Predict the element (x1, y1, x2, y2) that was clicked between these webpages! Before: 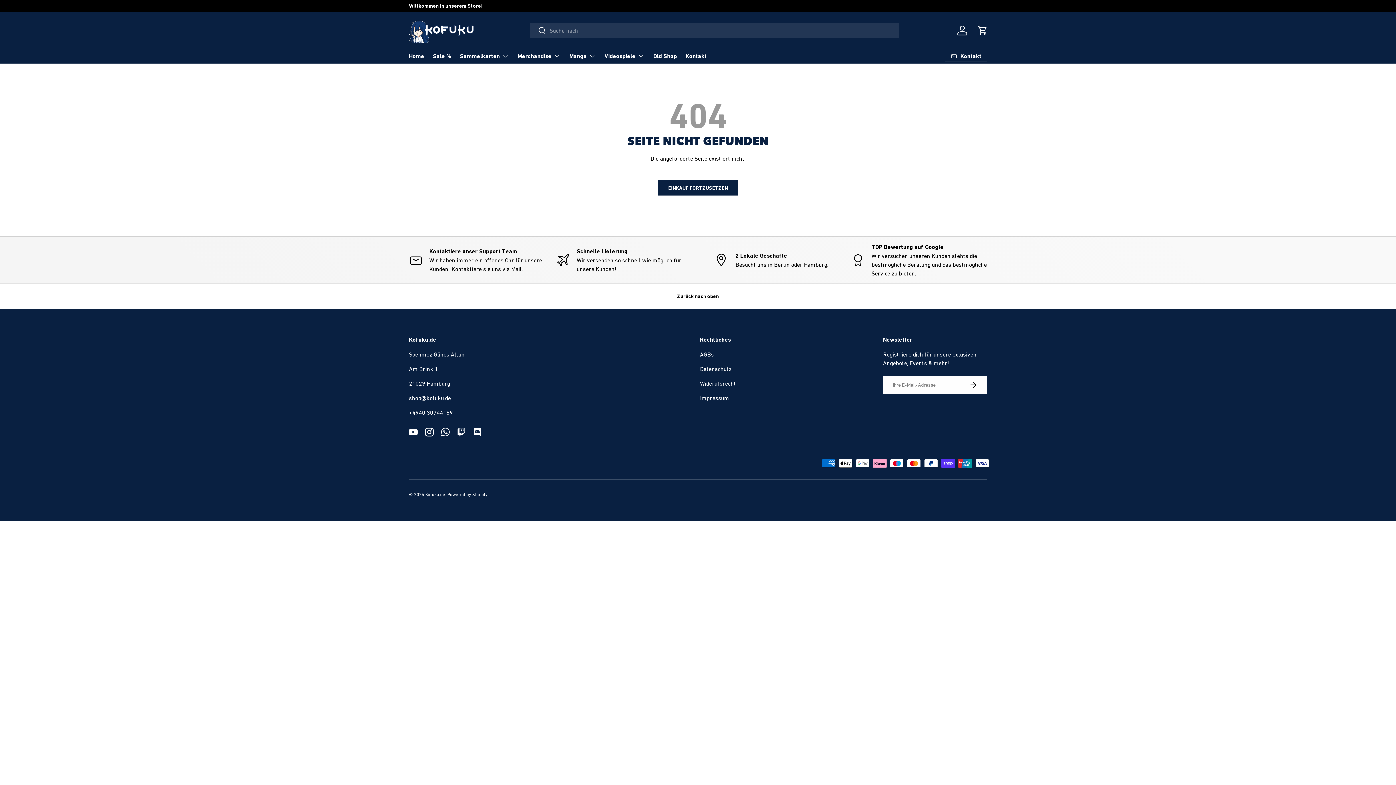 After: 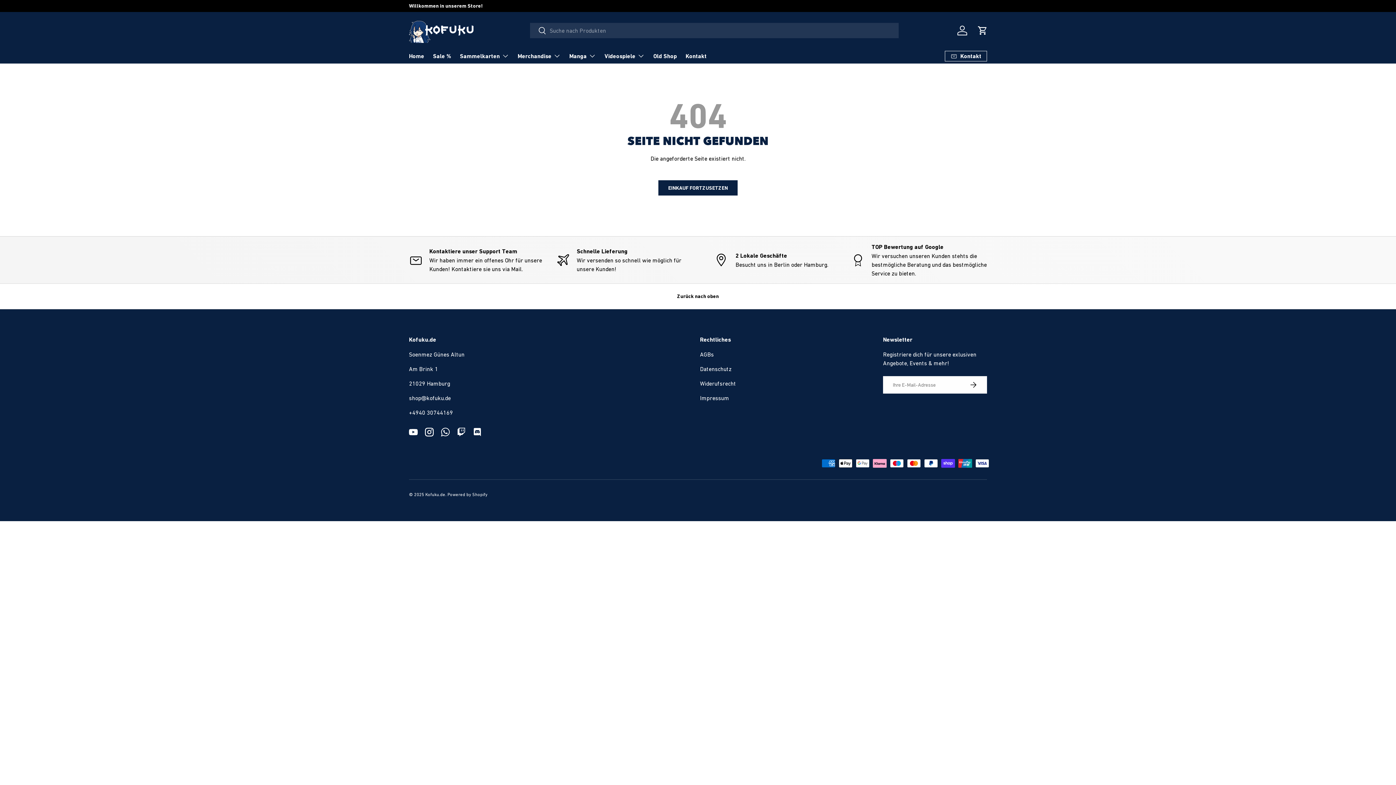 Action: label: Zurück nach oben bbox: (0, 283, 1396, 309)